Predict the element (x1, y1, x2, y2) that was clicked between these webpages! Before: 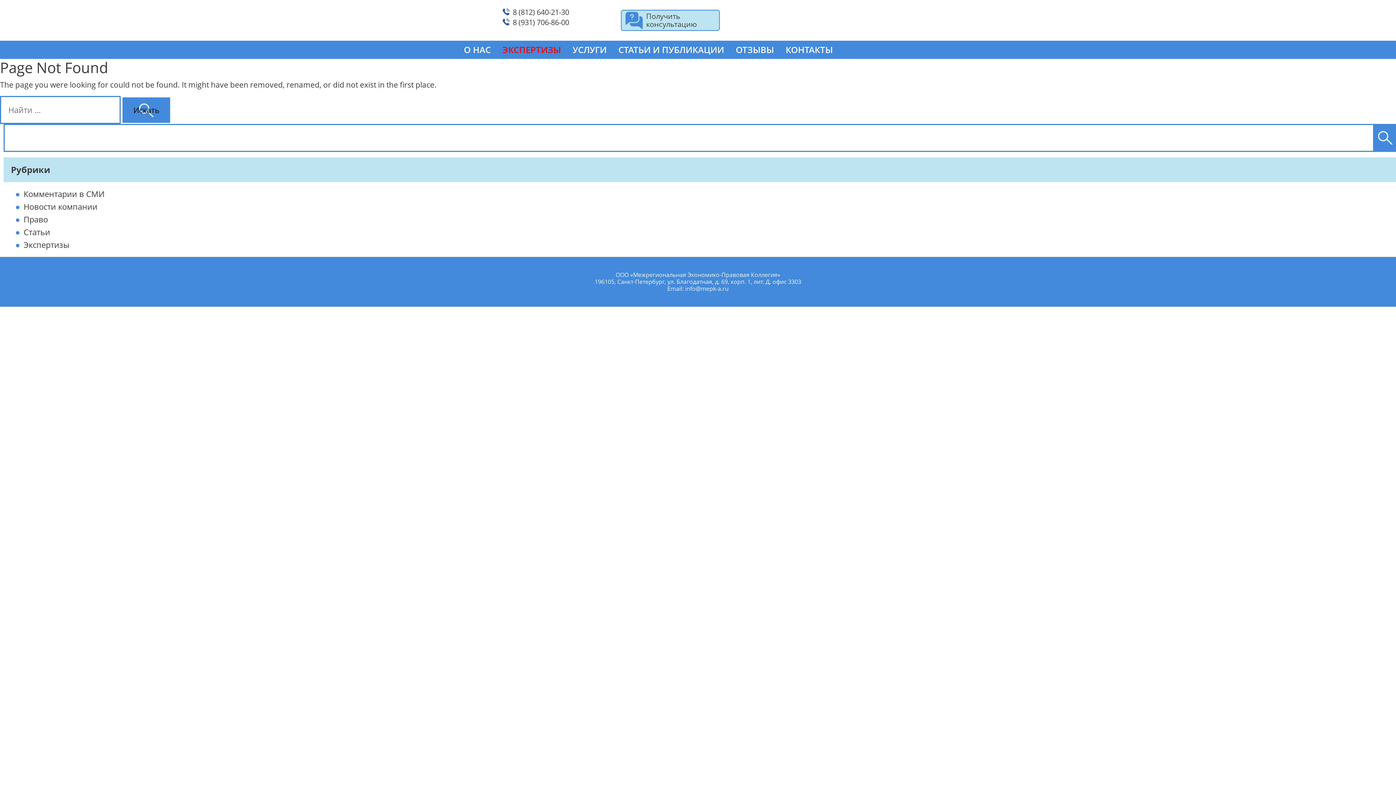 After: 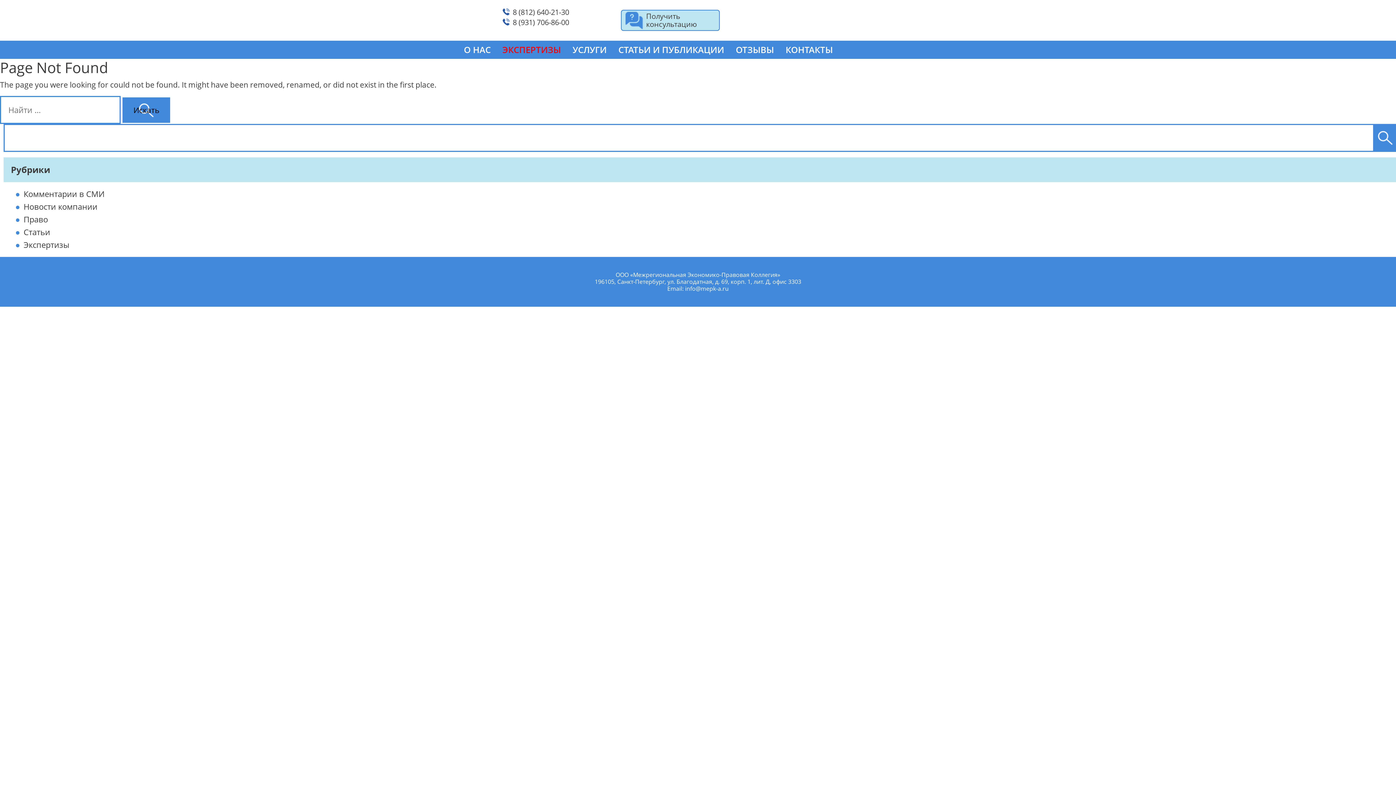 Action: bbox: (512, 17, 569, 27) label: 8 (931) 706-86-00